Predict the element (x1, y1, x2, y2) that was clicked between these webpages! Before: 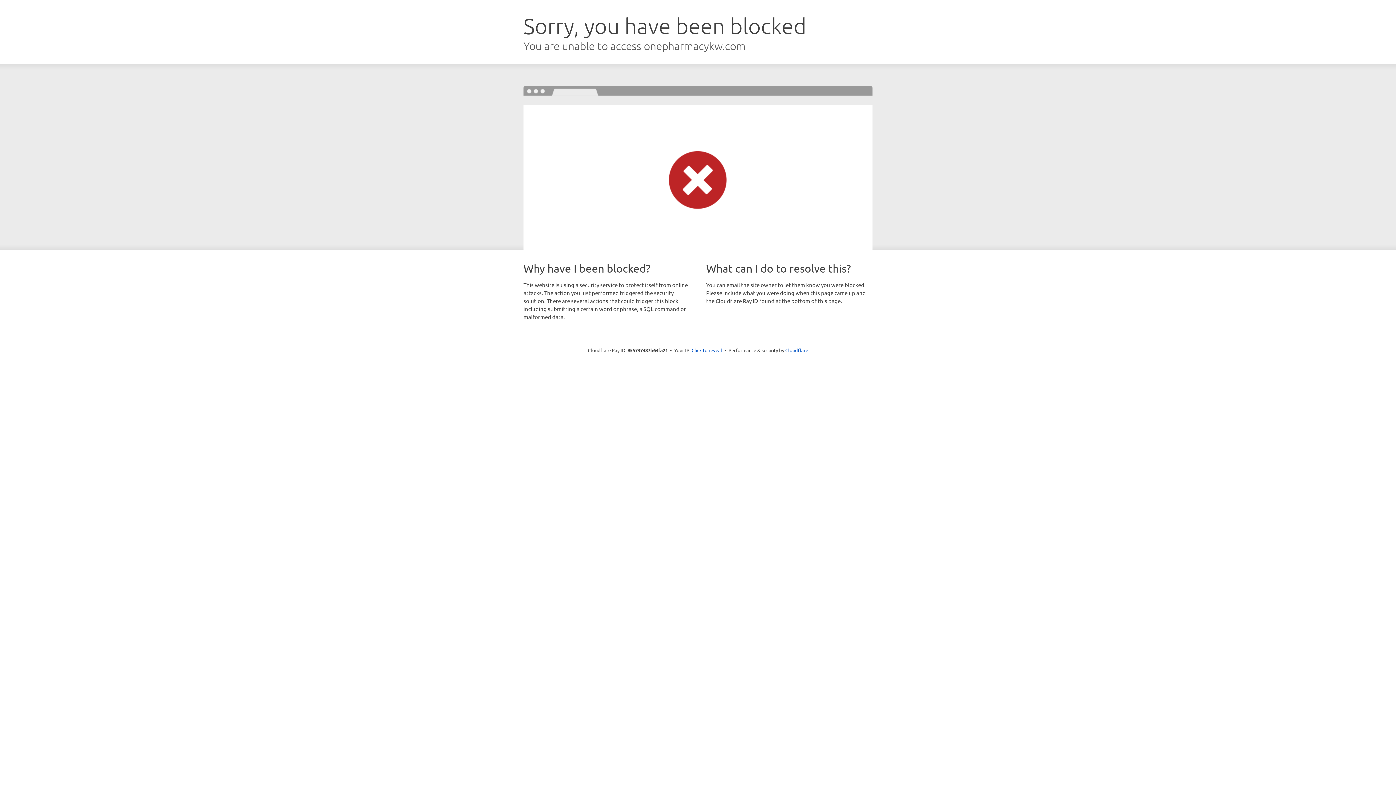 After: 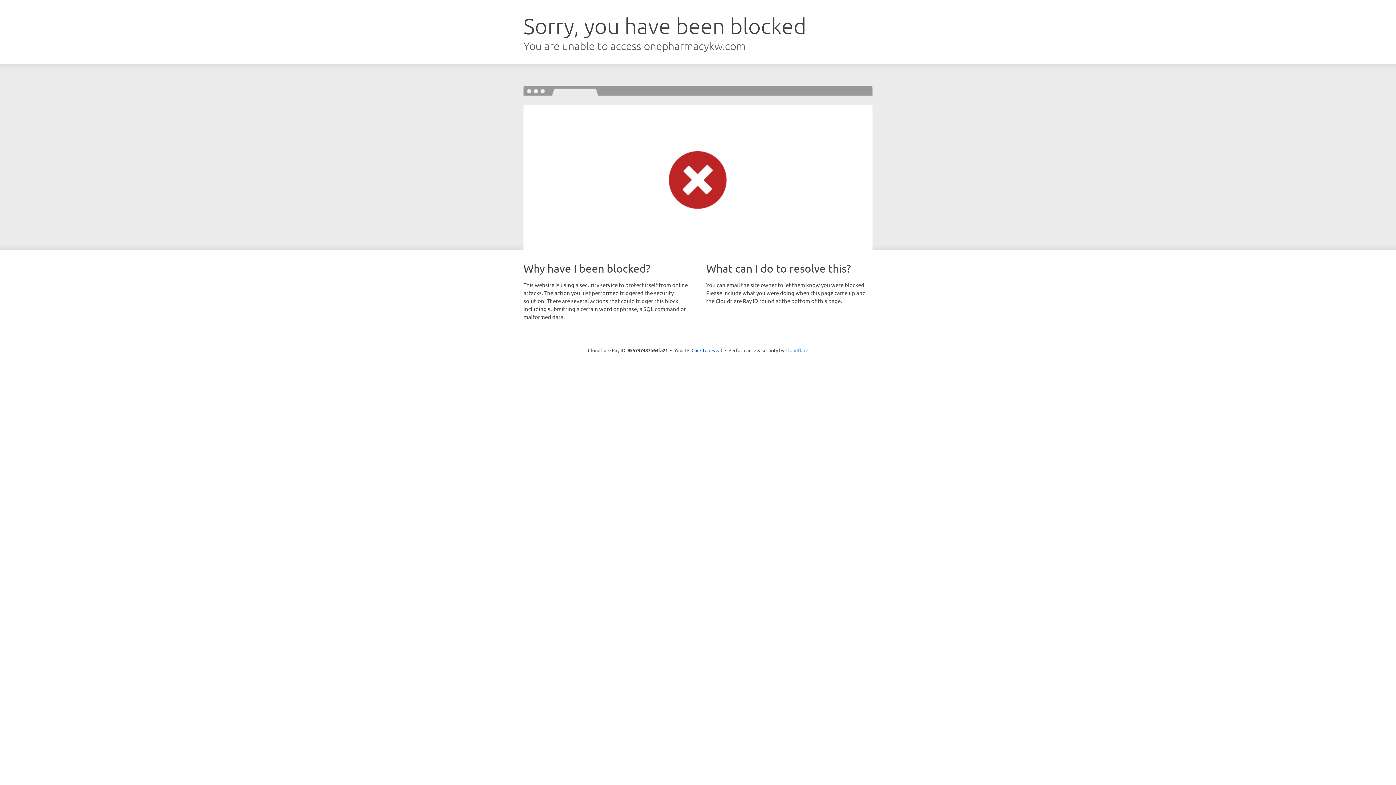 Action: label: Cloudflare bbox: (785, 347, 808, 353)